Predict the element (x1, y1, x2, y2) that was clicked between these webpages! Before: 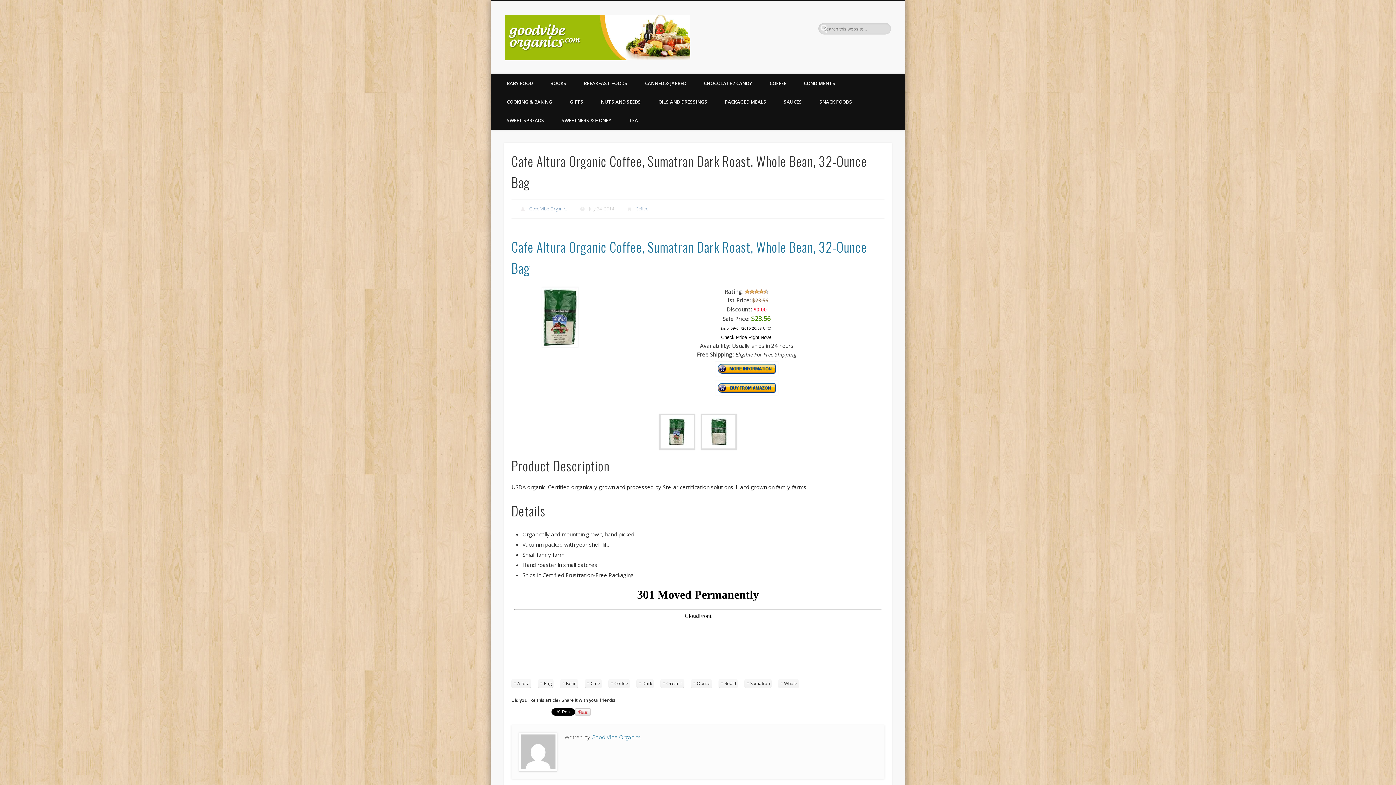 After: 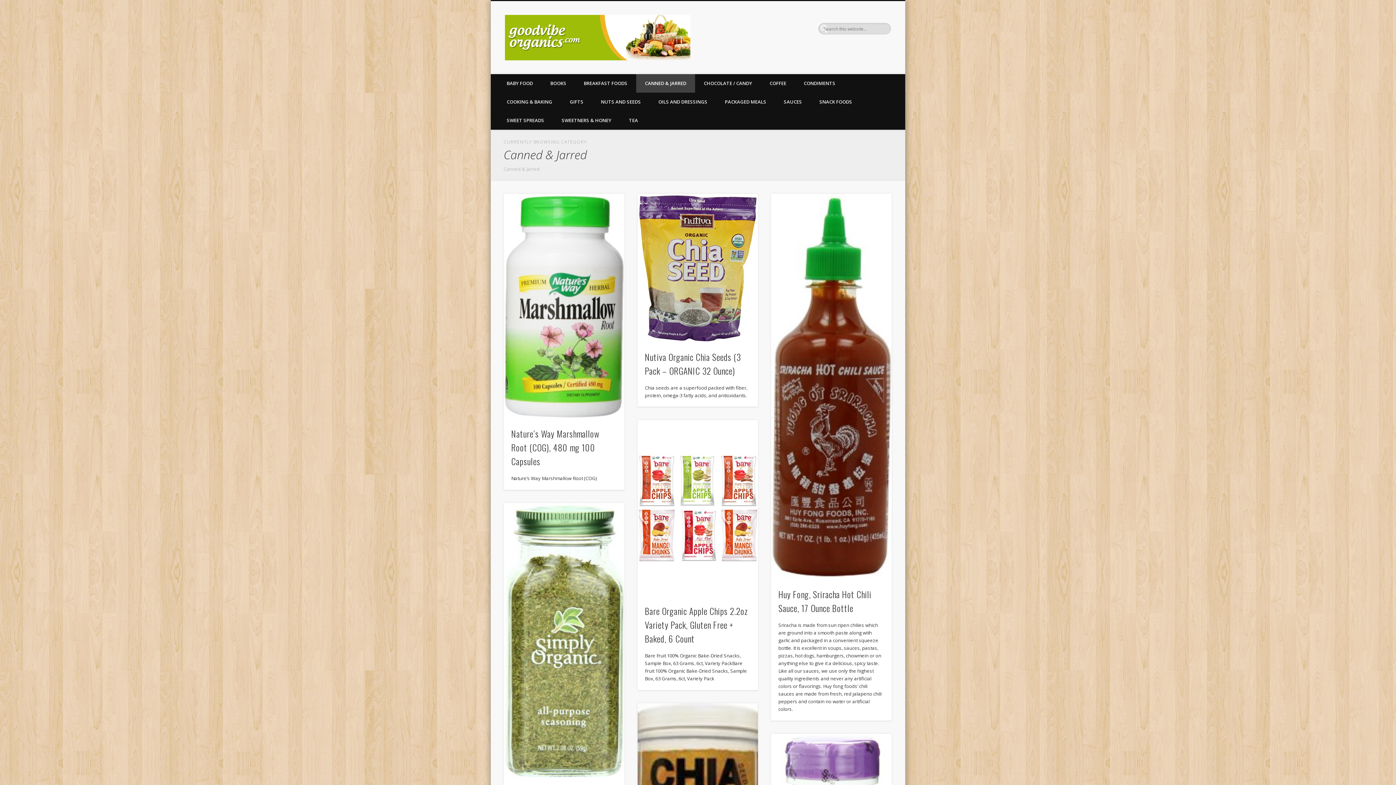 Action: bbox: (636, 74, 695, 92) label: CANNED & JARRED